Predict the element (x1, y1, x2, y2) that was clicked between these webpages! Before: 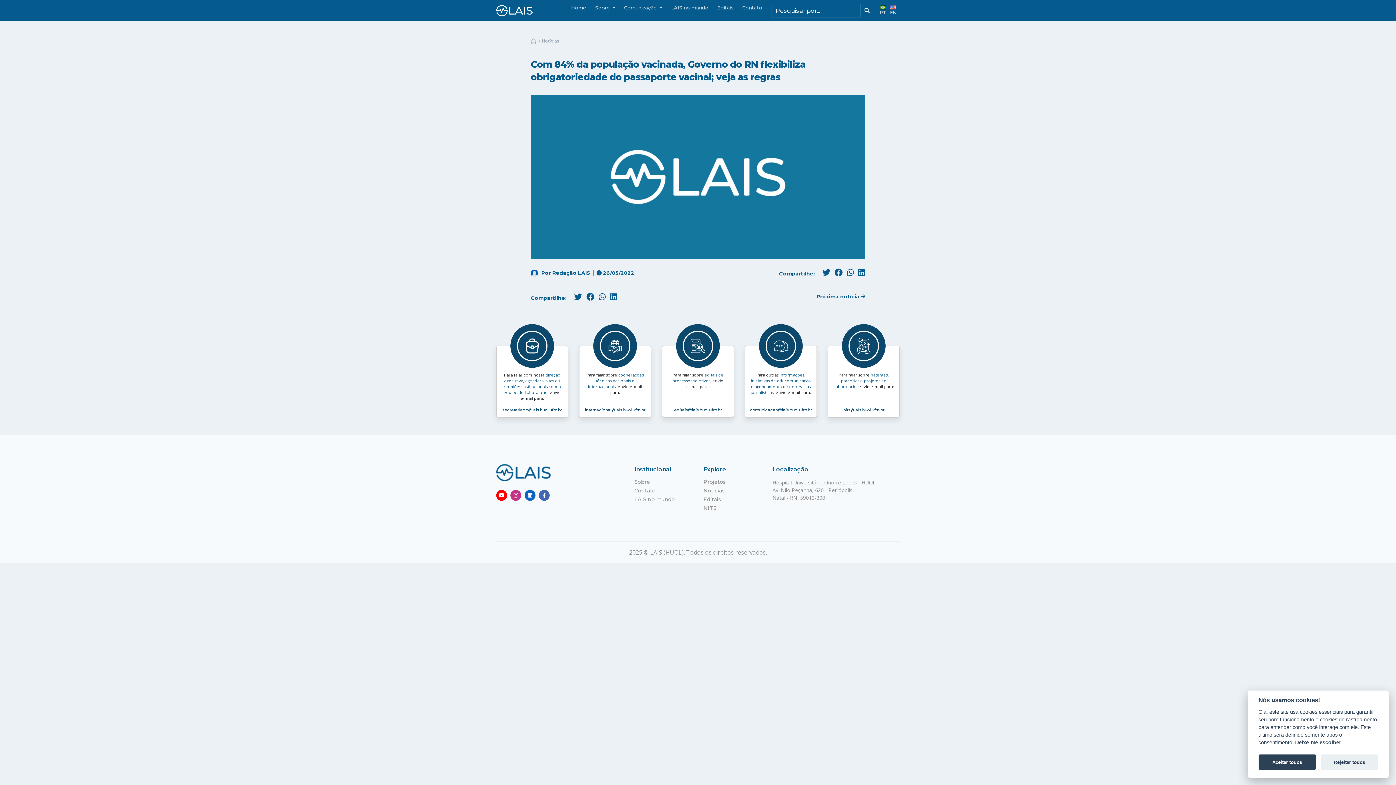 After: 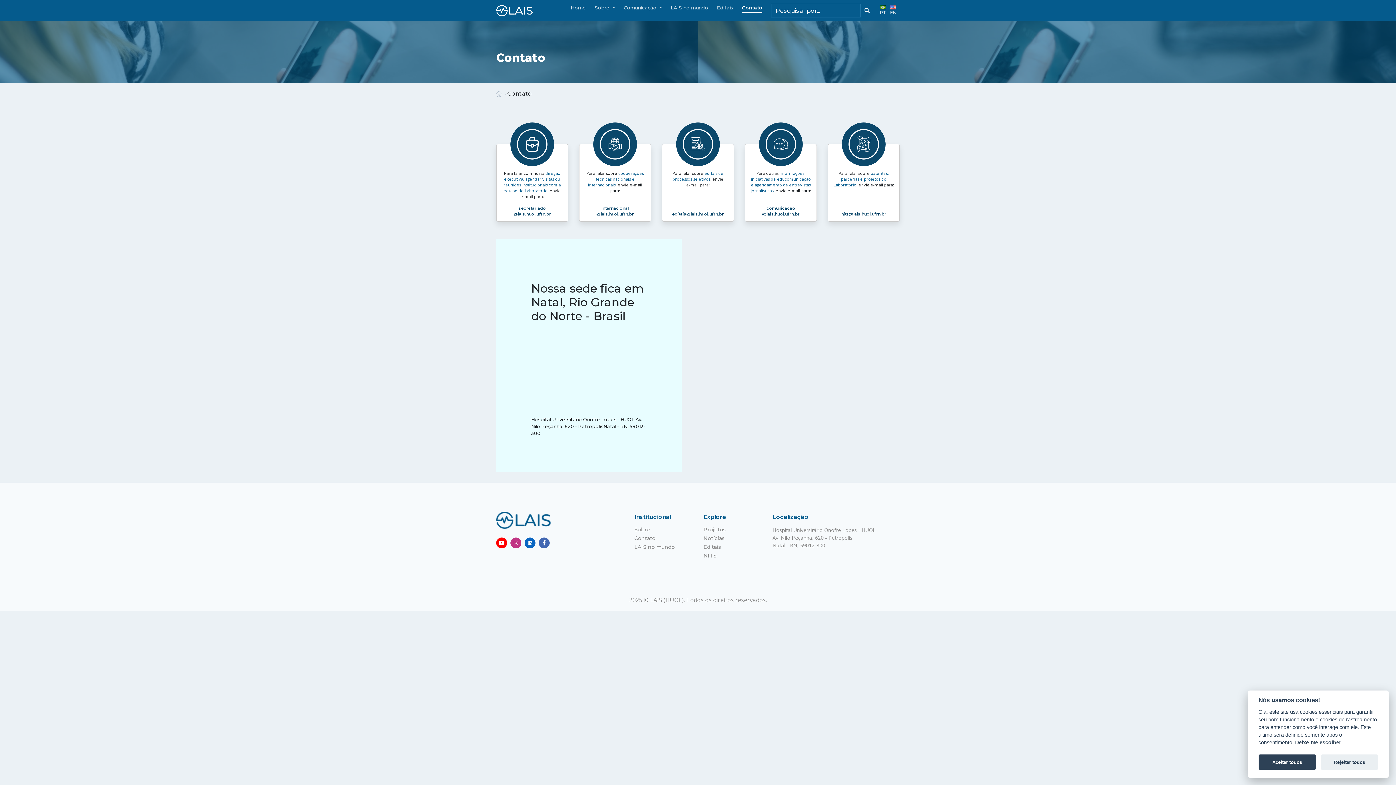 Action: label: Contato bbox: (634, 487, 655, 494)